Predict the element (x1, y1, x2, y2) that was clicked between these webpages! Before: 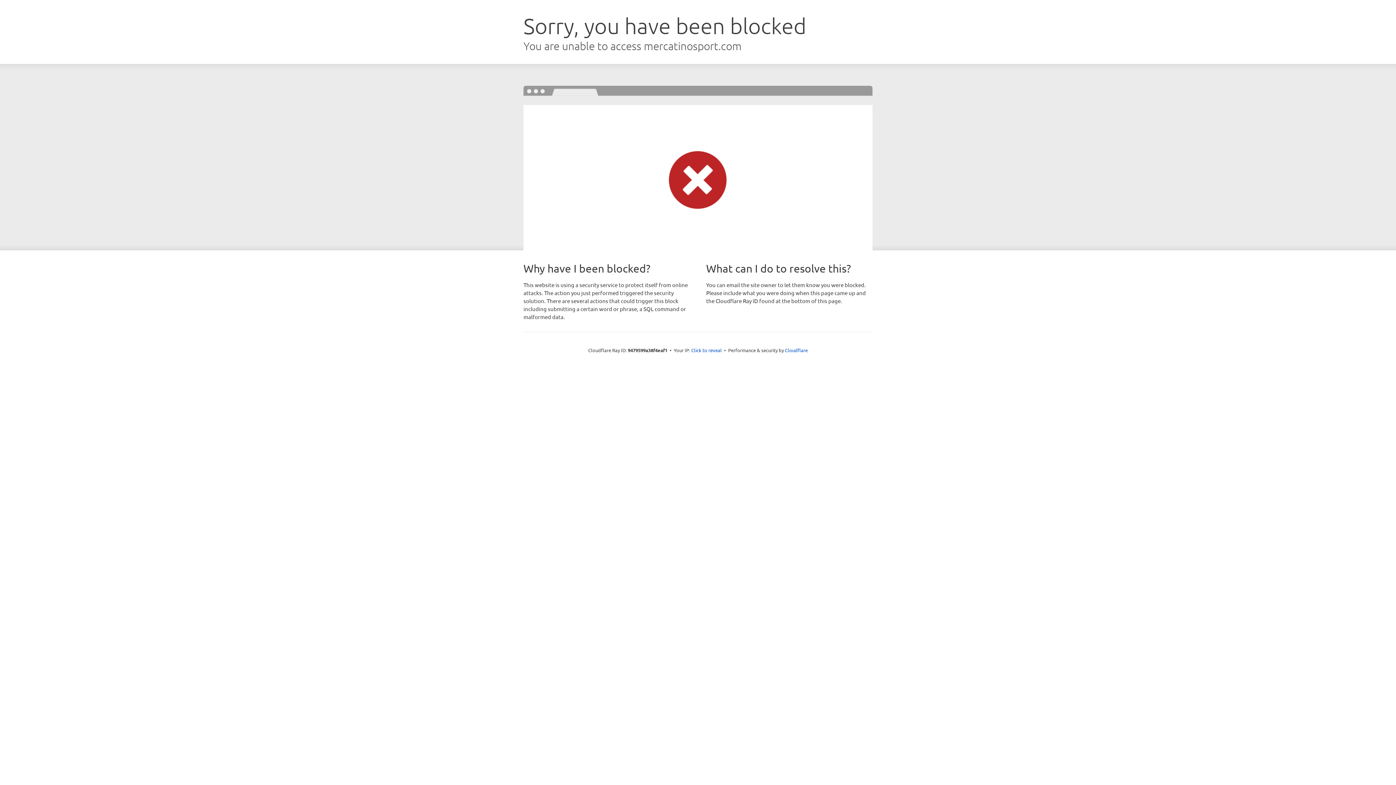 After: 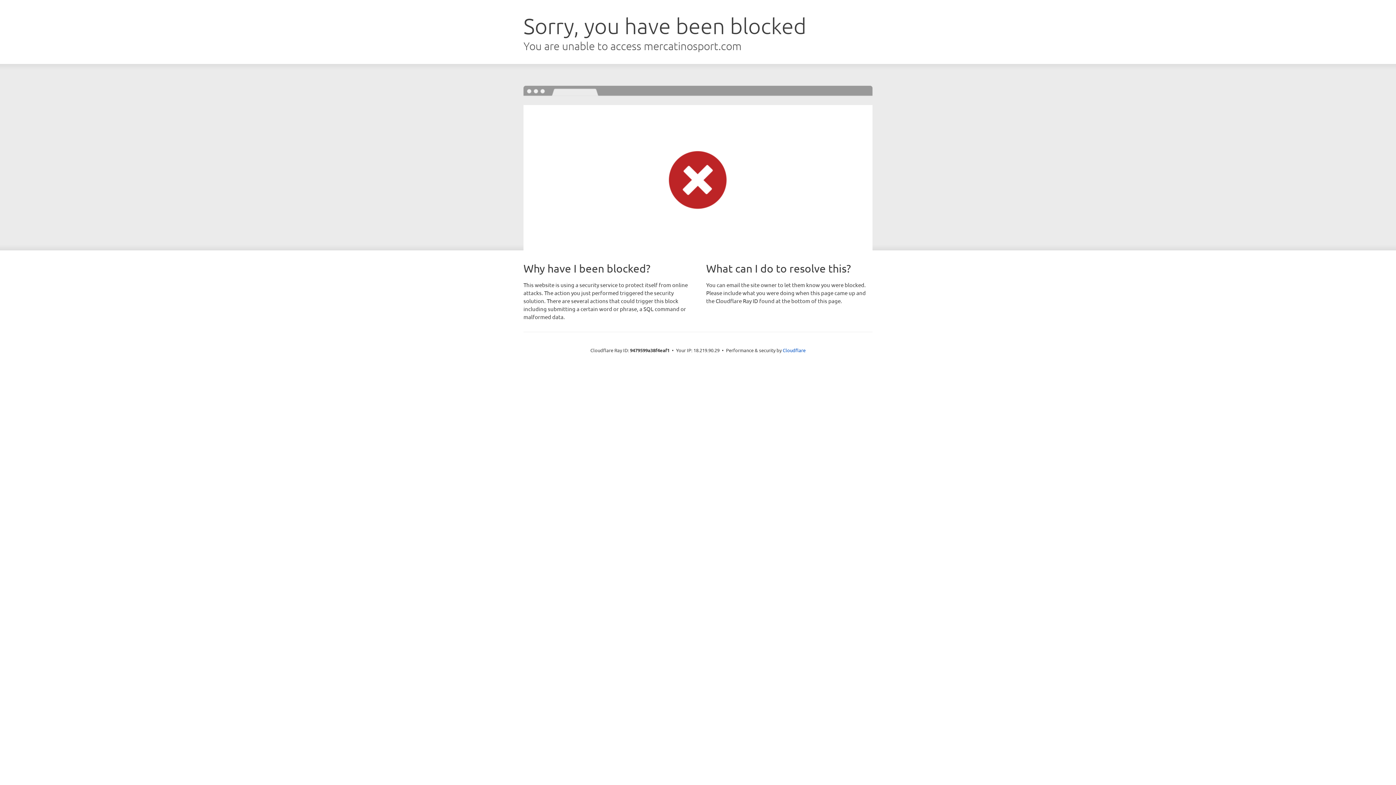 Action: bbox: (691, 346, 722, 353) label: Click to reveal